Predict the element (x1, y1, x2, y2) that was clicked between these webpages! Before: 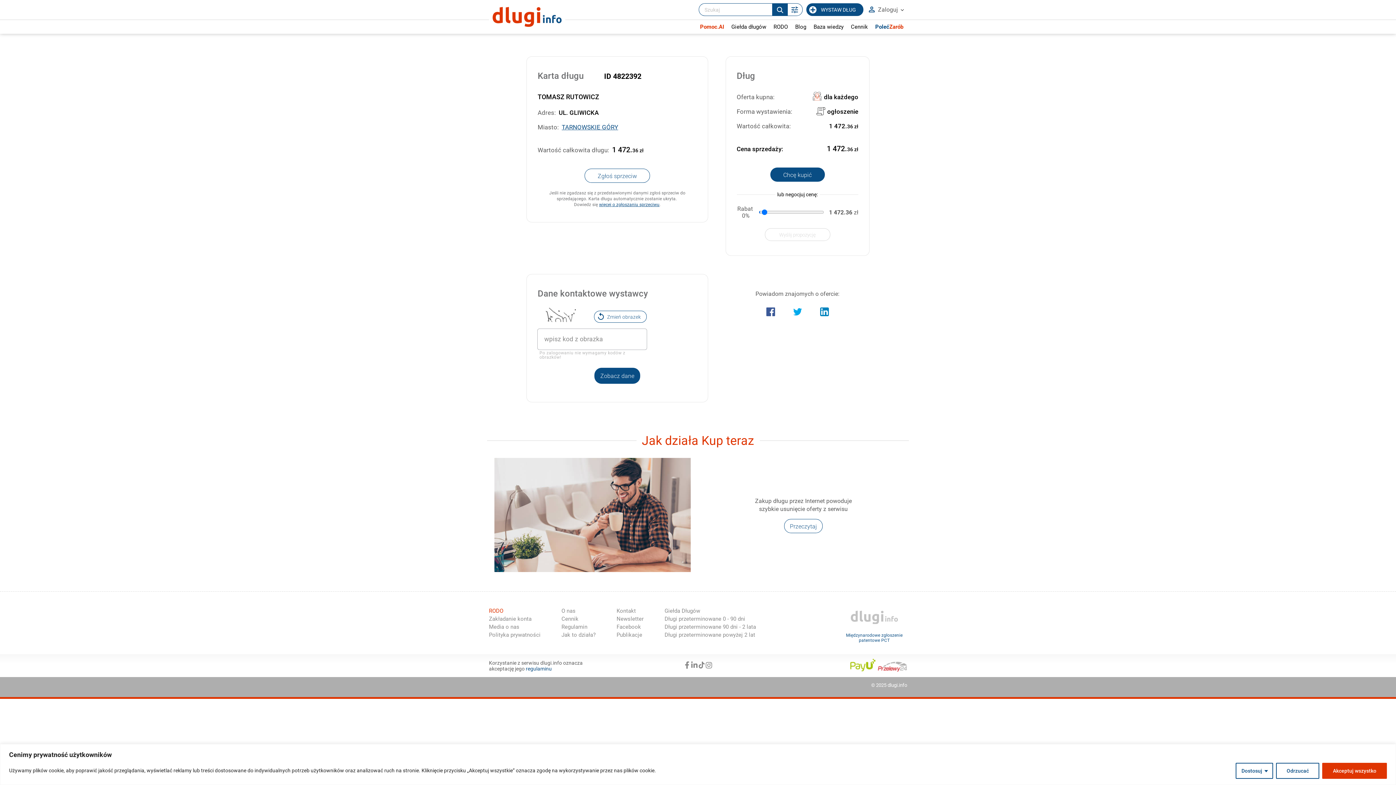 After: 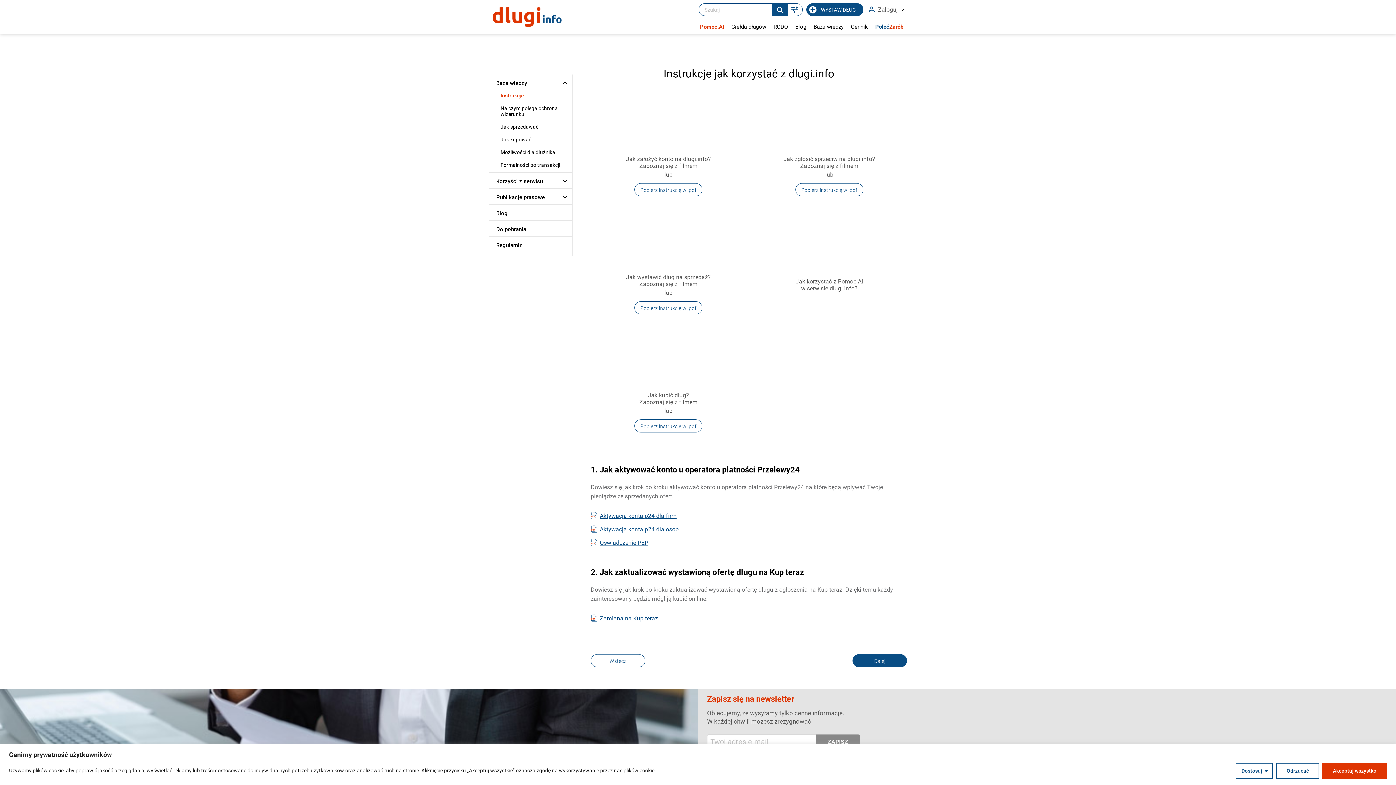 Action: label: Baza wiedzy bbox: (810, 20, 847, 33)